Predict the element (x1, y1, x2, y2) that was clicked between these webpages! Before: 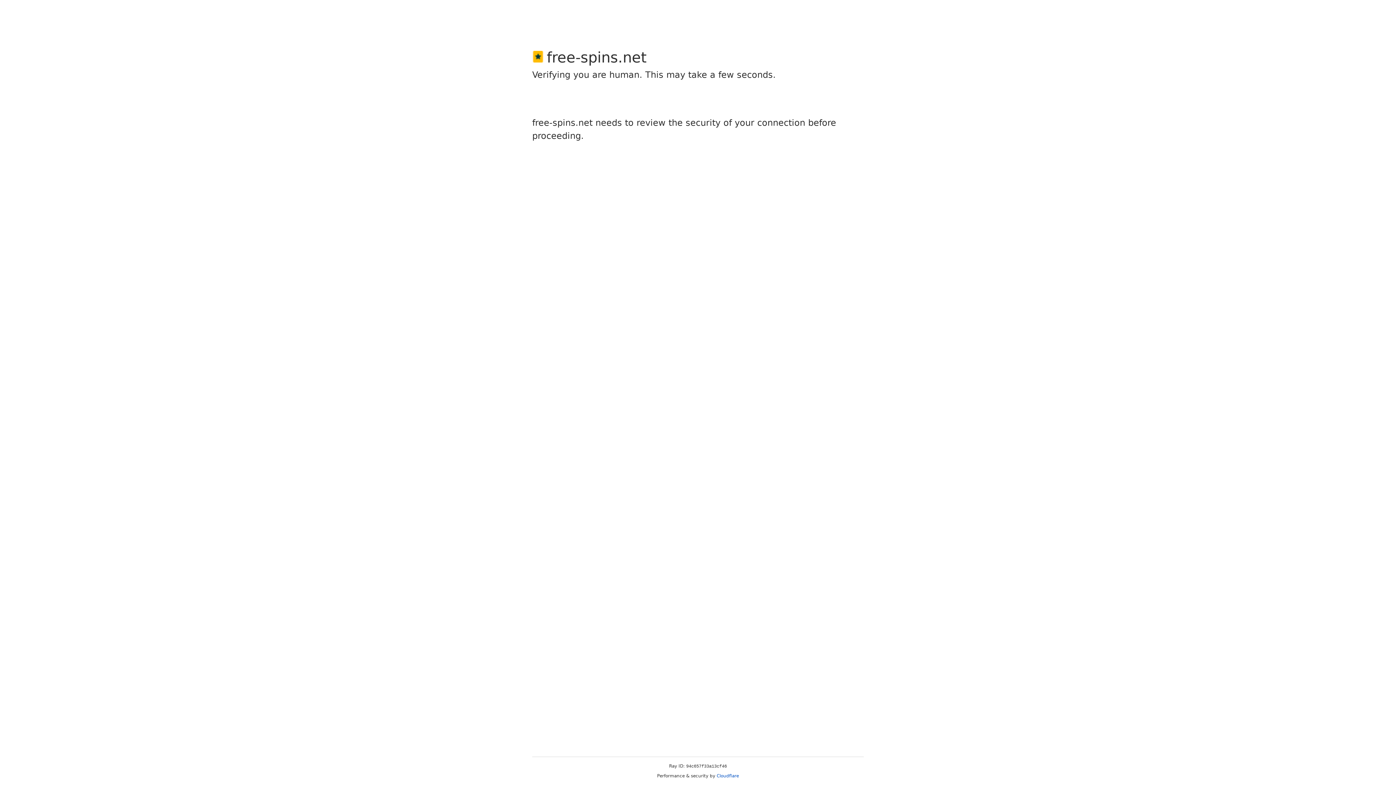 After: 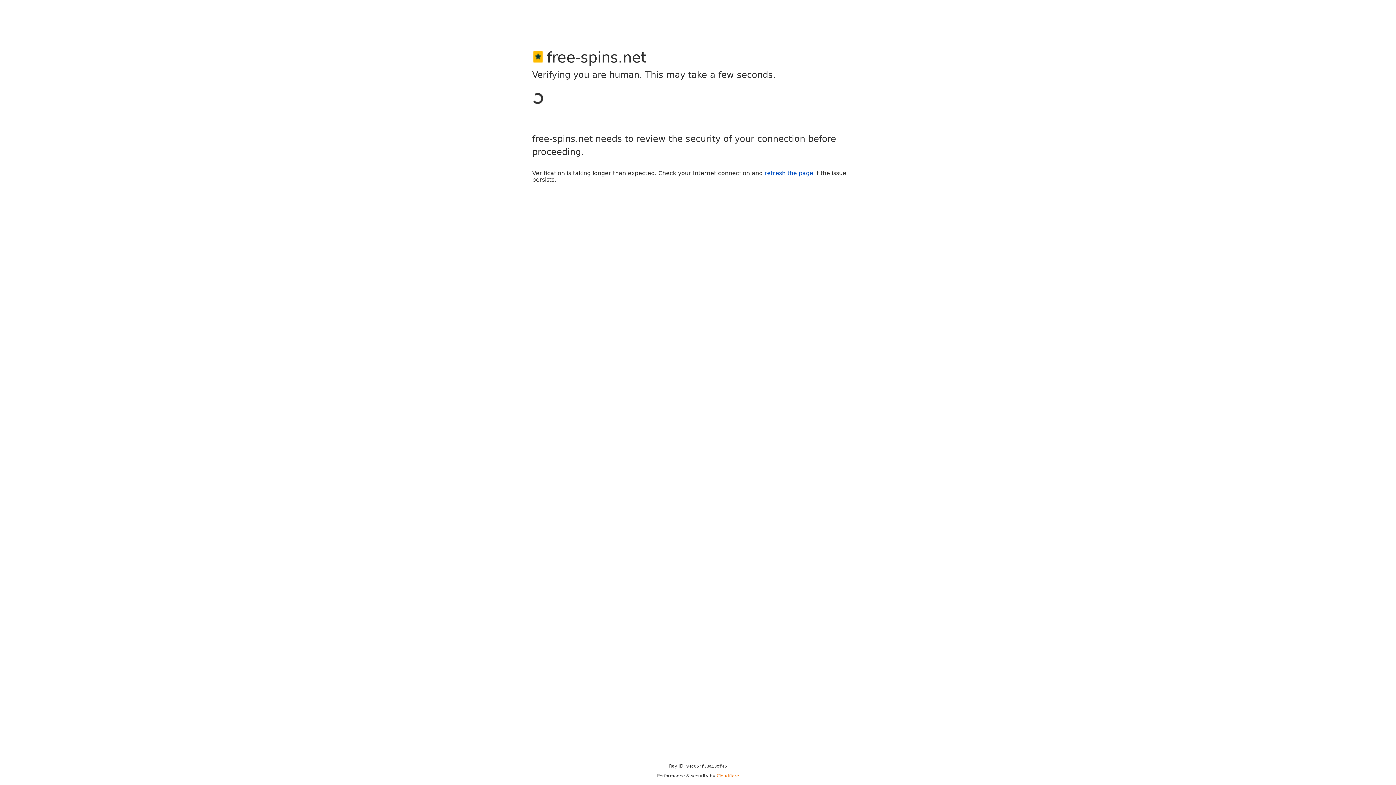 Action: bbox: (716, 773, 739, 778) label: Cloudflare